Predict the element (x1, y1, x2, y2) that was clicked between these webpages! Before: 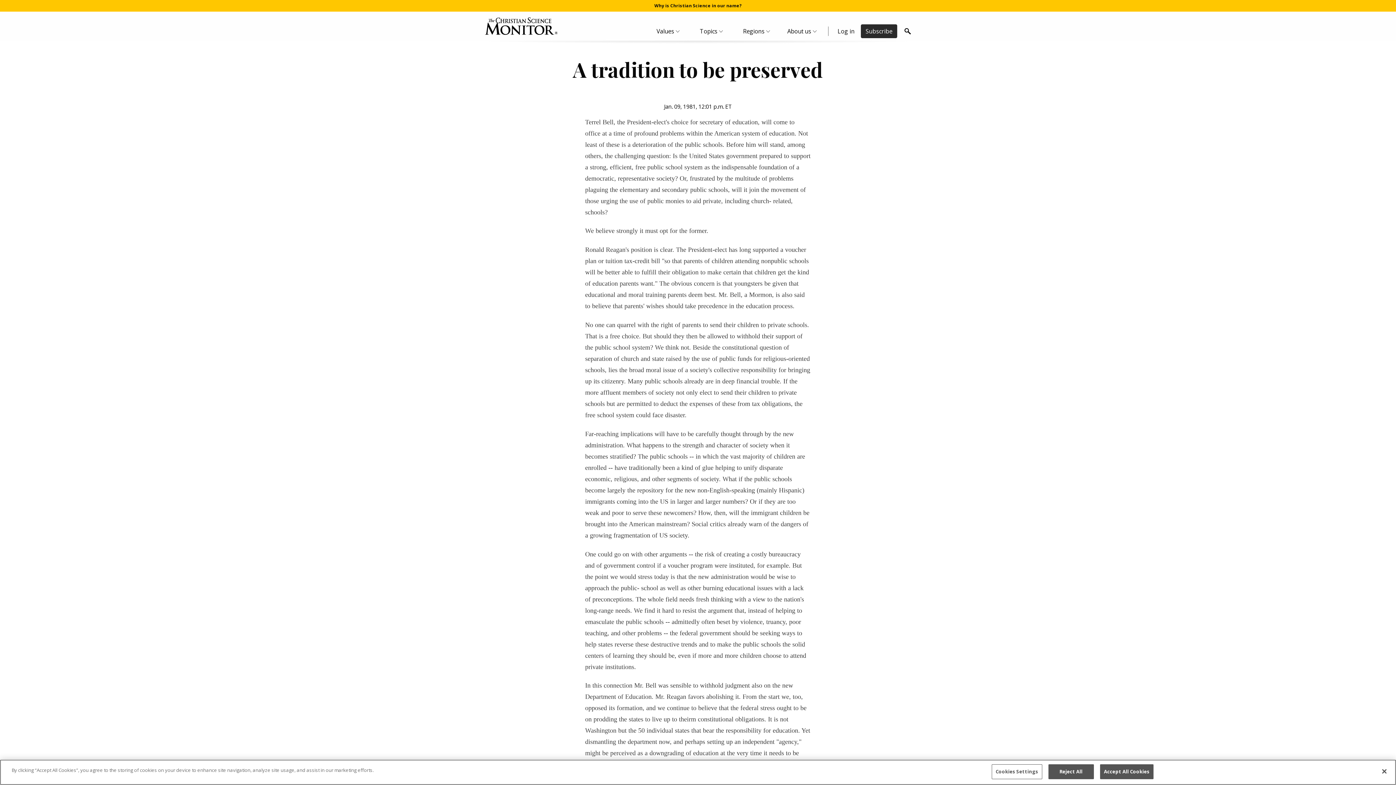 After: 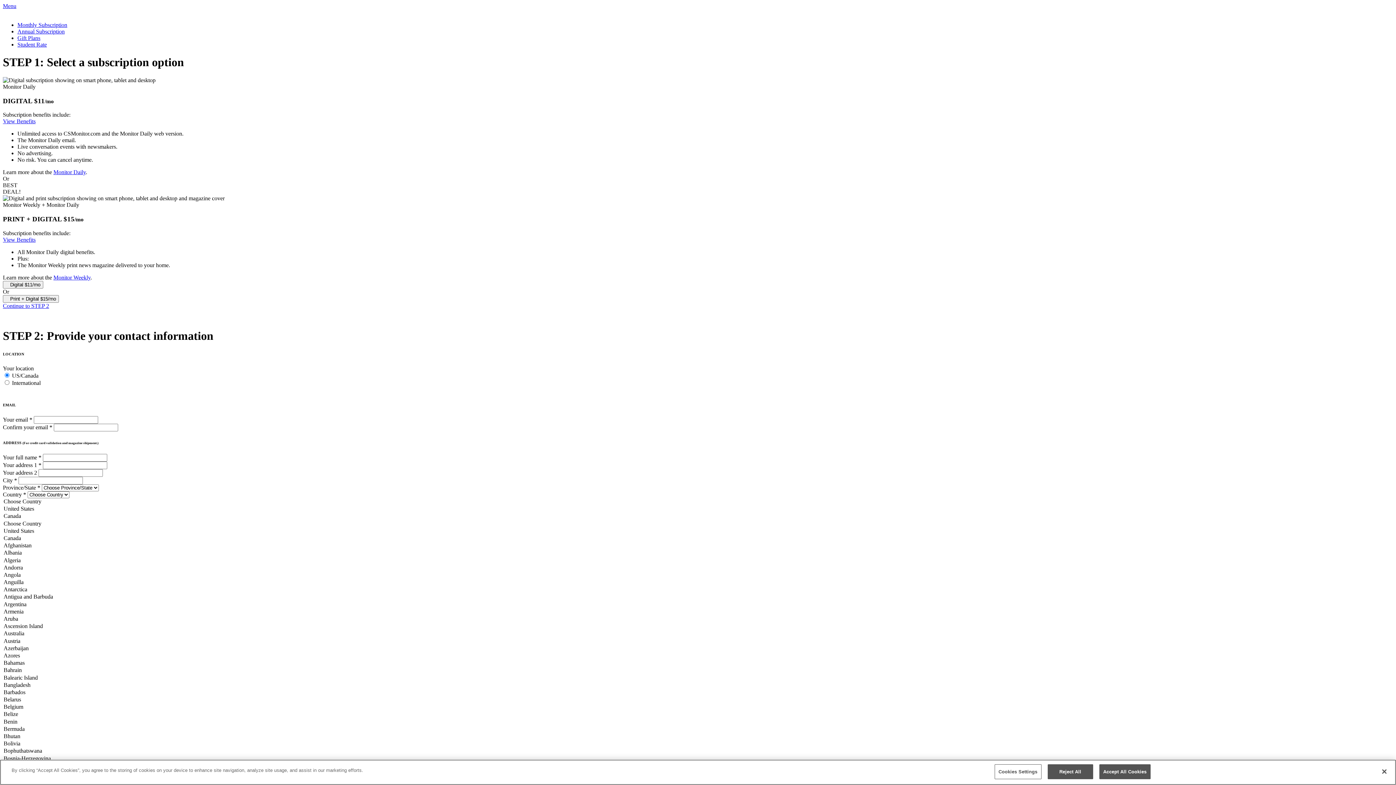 Action: bbox: (861, 24, 897, 38) label: Subscribe